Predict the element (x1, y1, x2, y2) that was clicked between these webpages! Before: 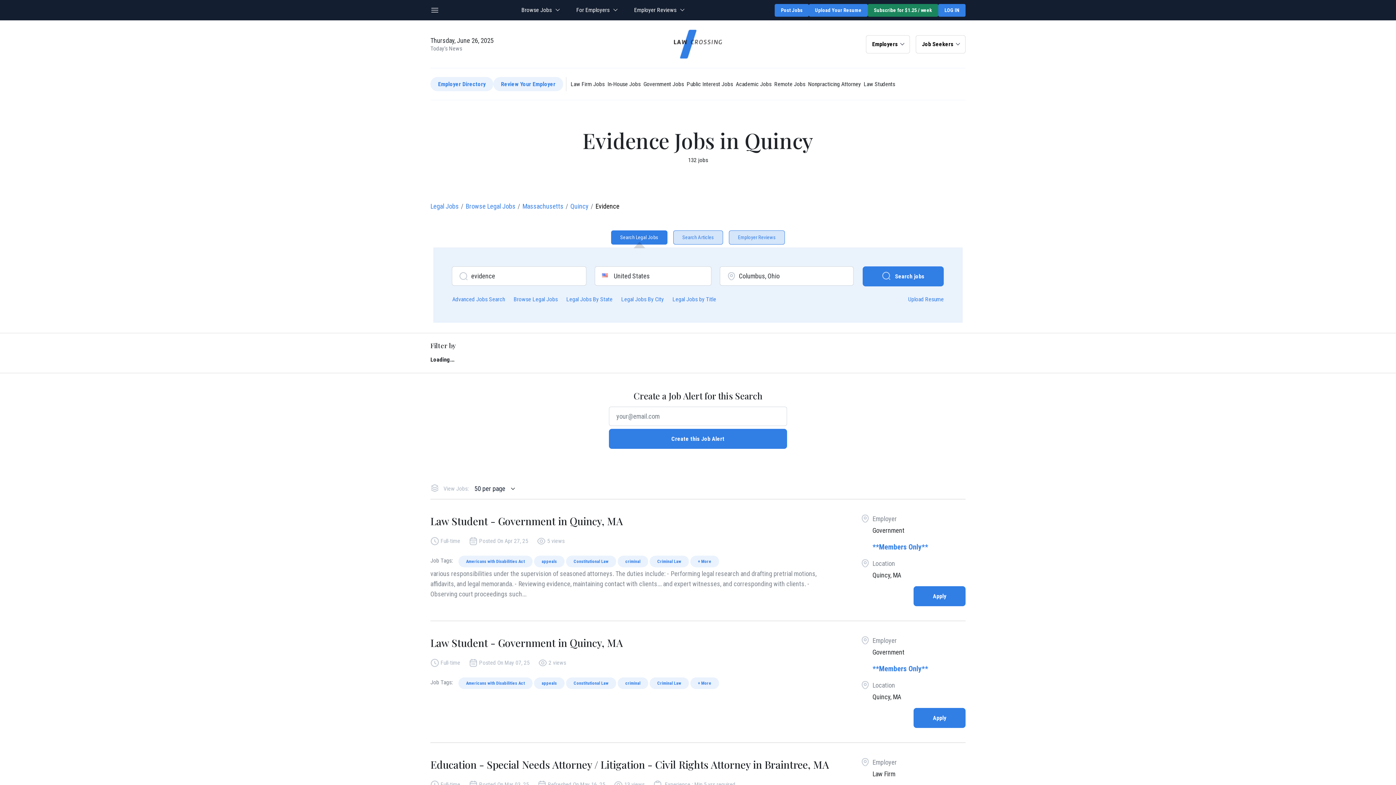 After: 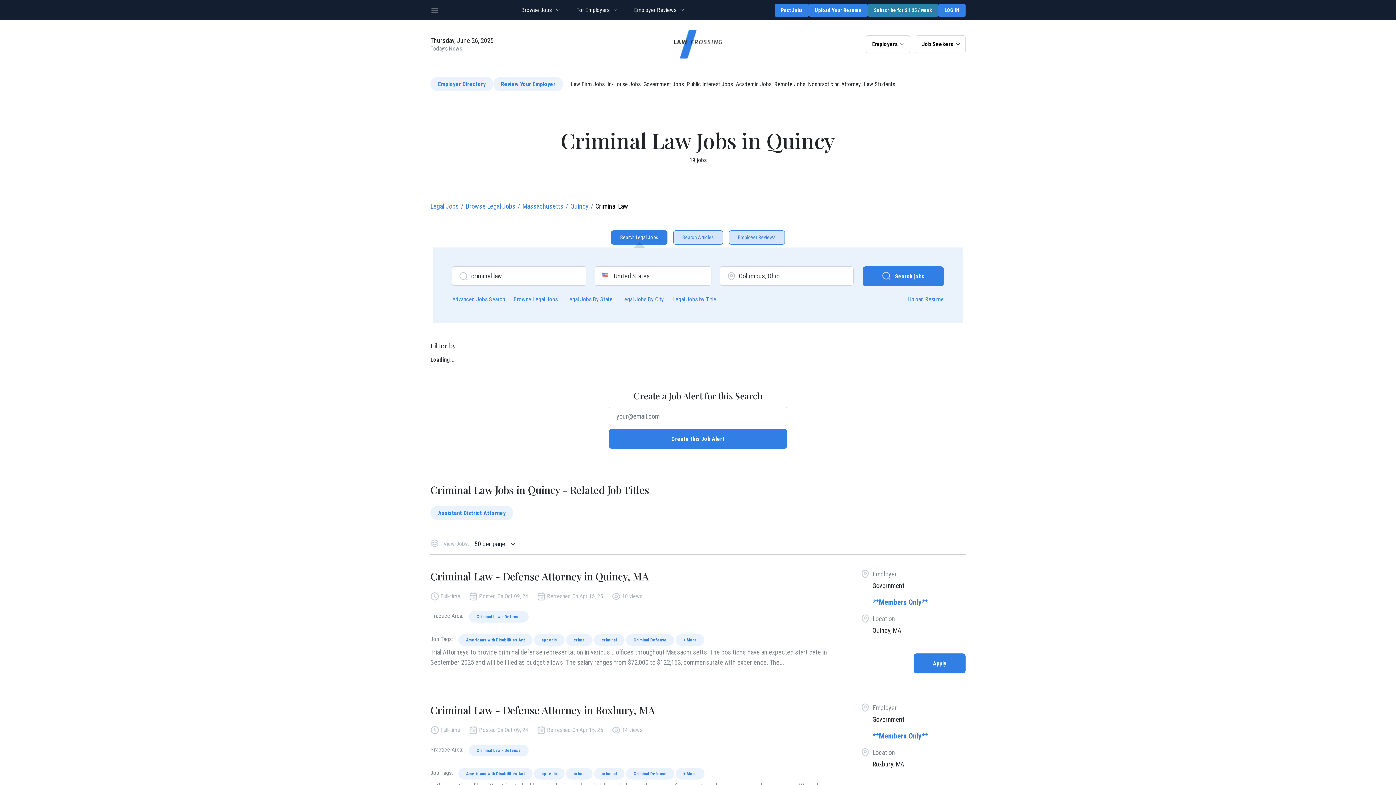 Action: bbox: (649, 556, 689, 567) label: Criminal Law